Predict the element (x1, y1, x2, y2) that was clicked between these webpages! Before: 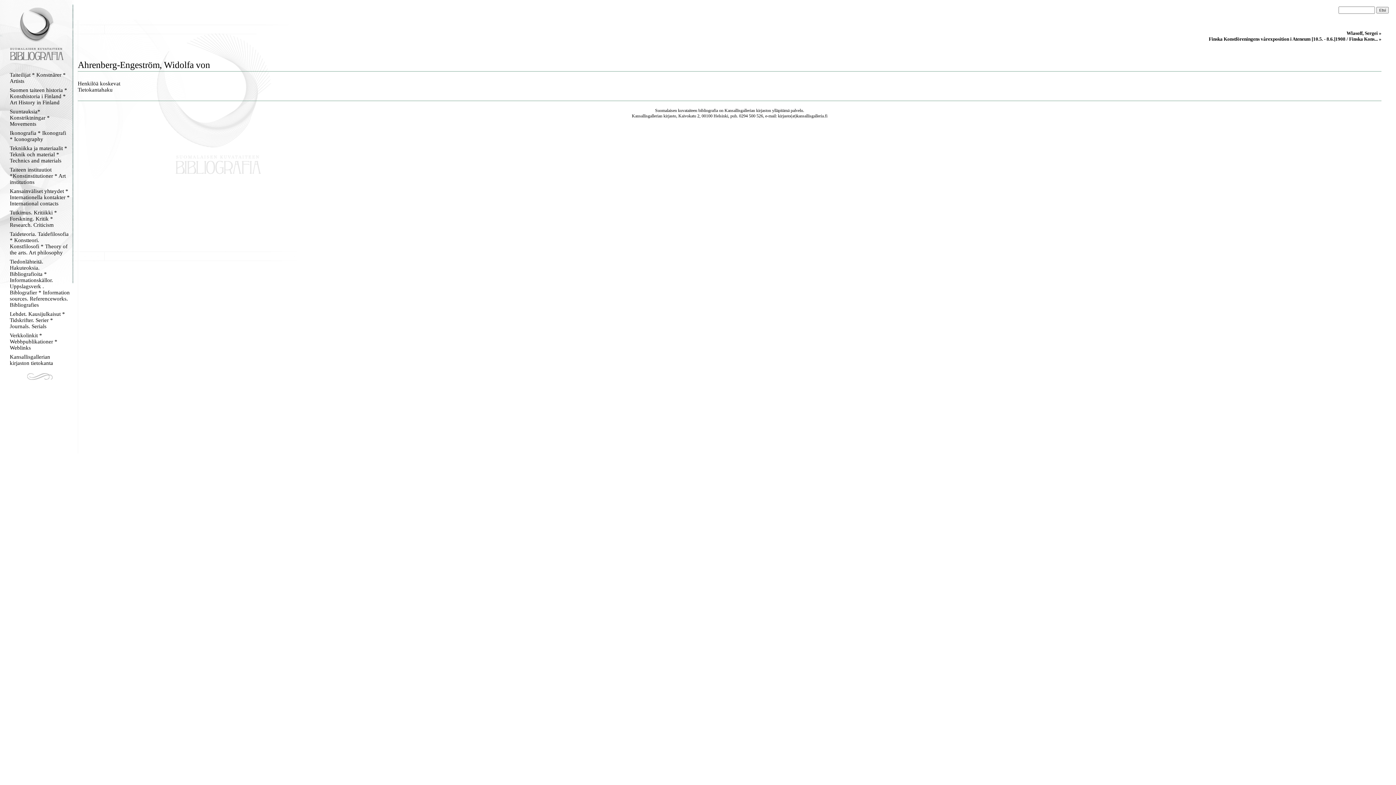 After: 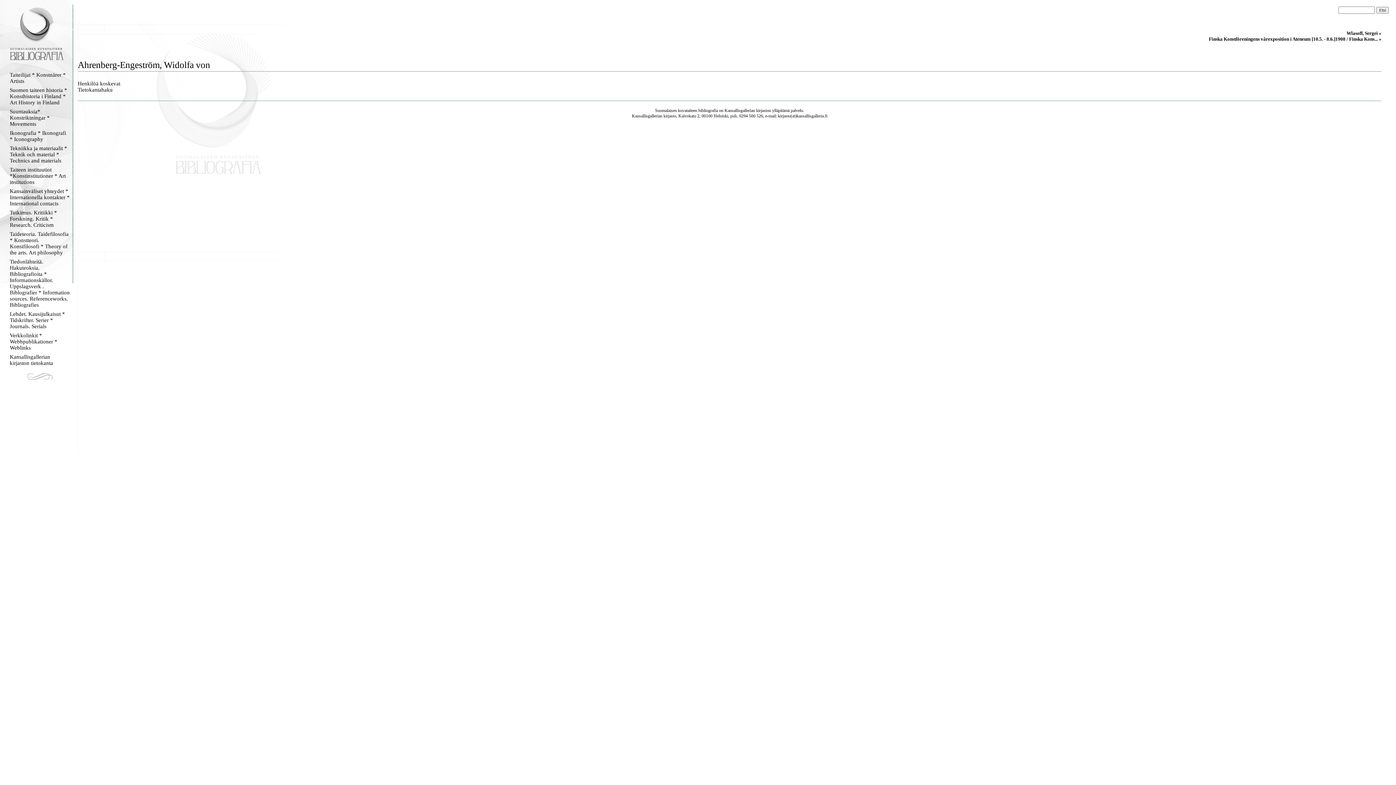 Action: bbox: (77, 86, 112, 92) label: Tietokantahaku